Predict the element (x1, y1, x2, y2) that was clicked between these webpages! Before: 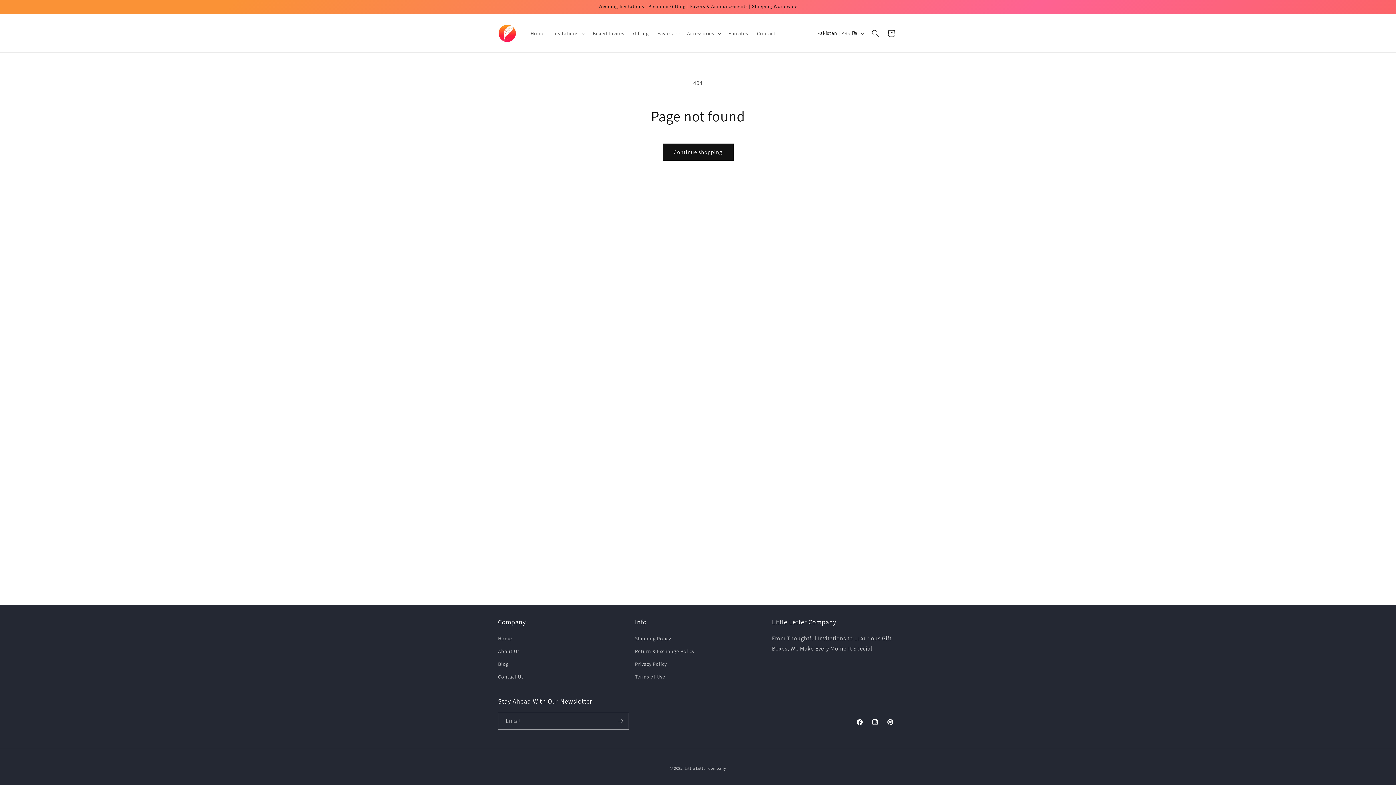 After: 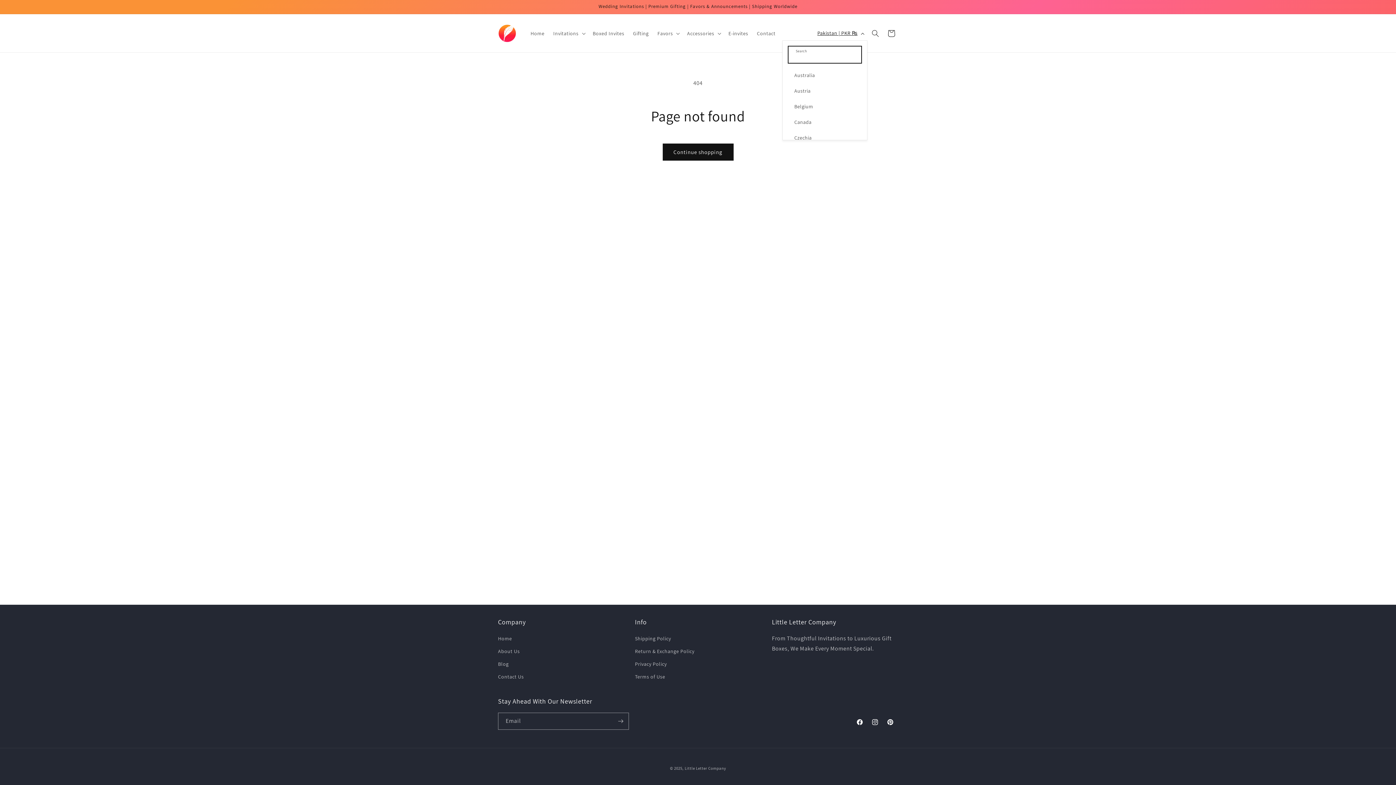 Action: bbox: (813, 26, 867, 40) label: Pakistan | PKR ₨